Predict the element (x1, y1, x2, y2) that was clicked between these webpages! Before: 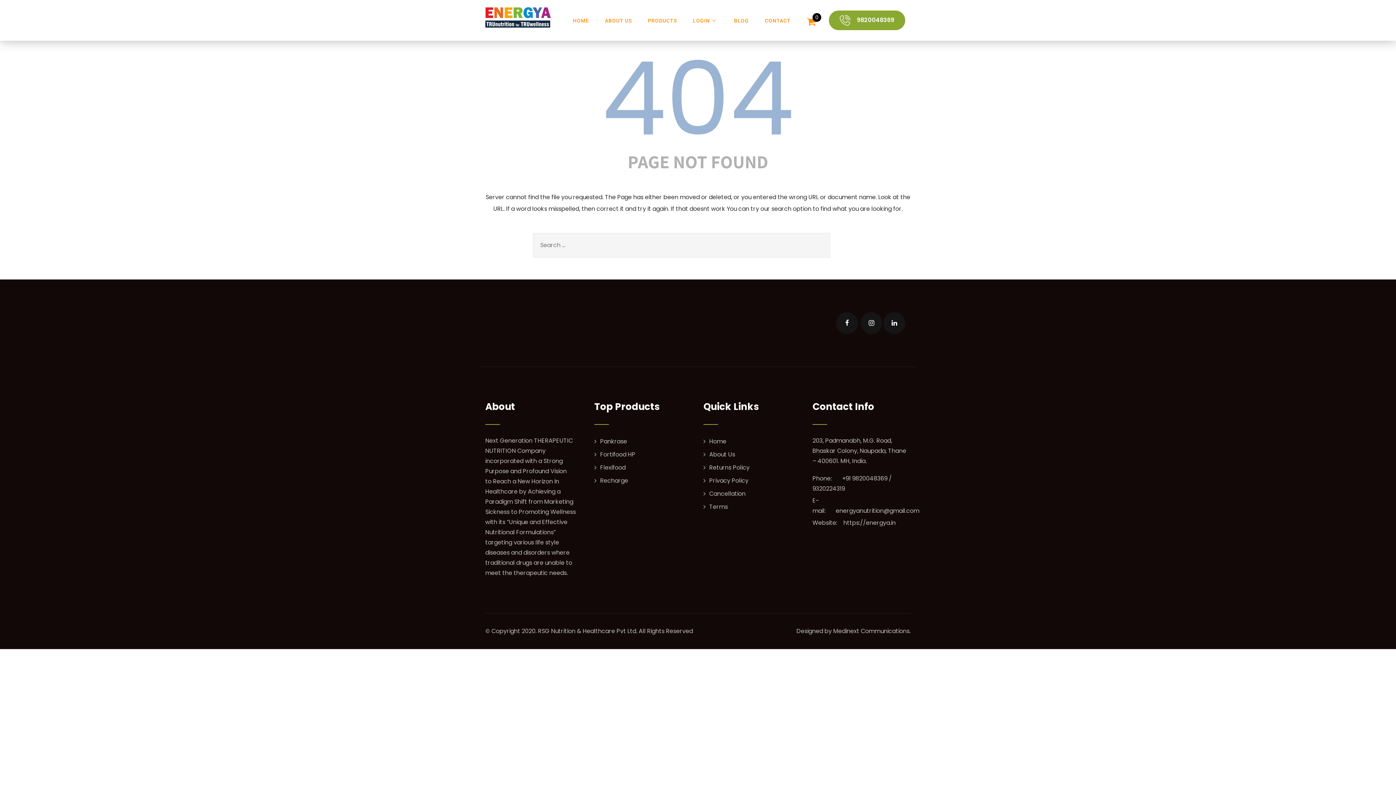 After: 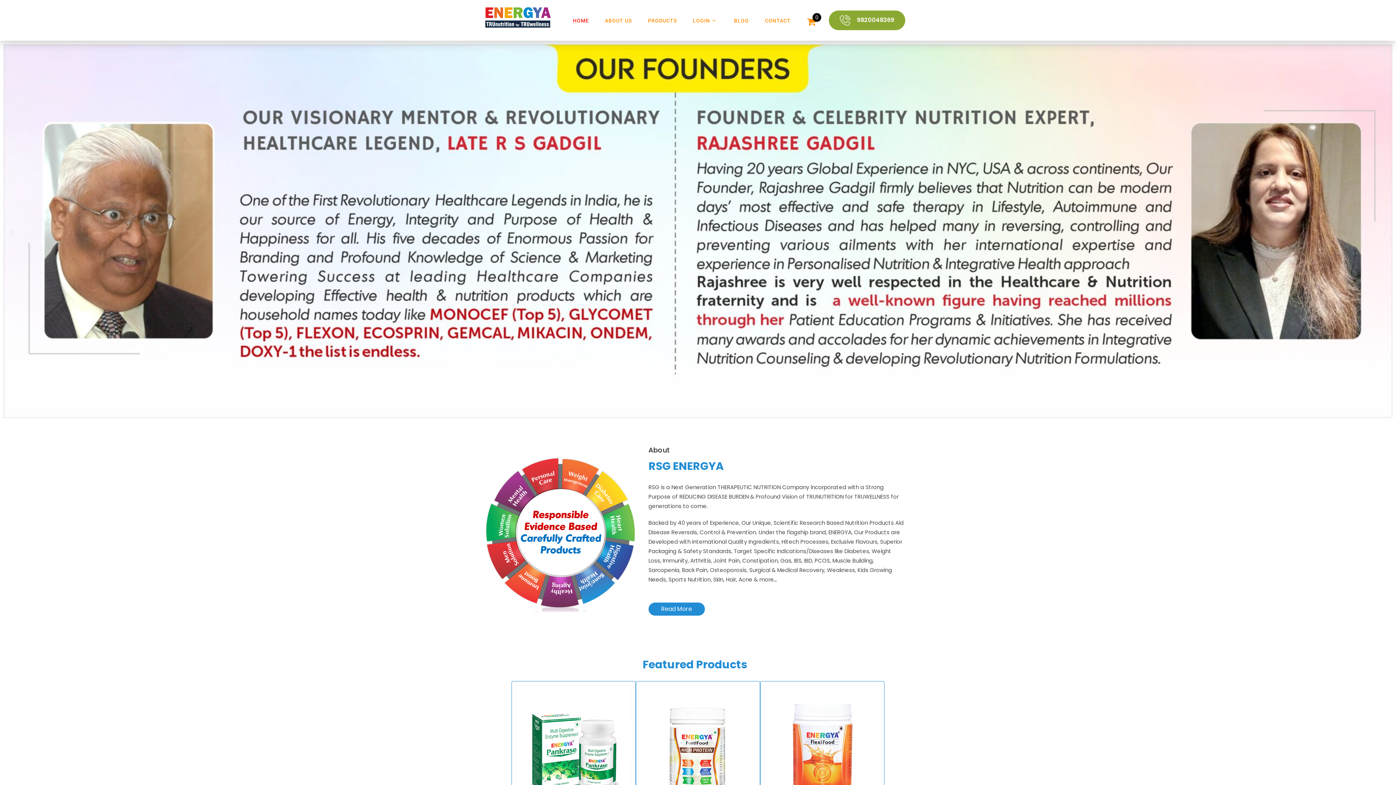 Action: label: Home bbox: (703, 437, 726, 445)